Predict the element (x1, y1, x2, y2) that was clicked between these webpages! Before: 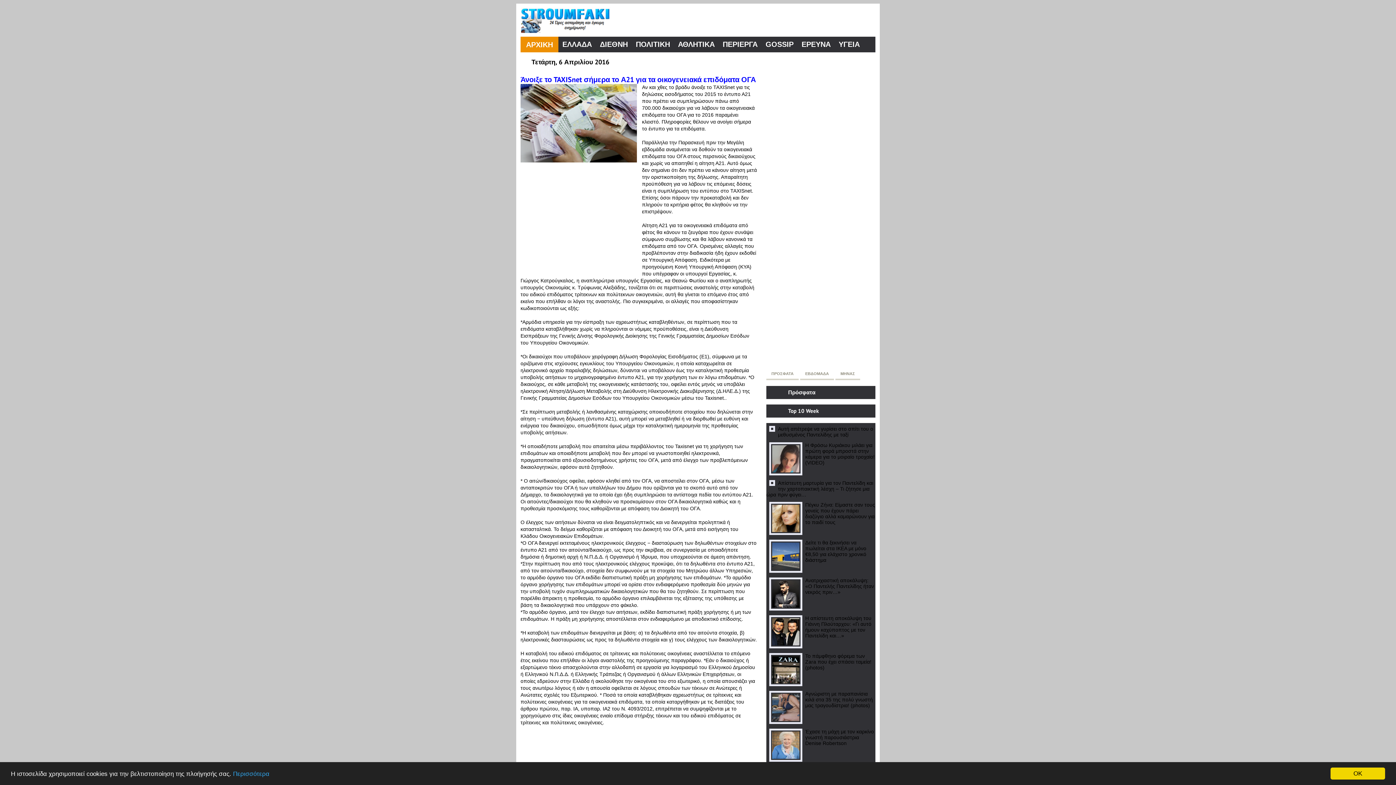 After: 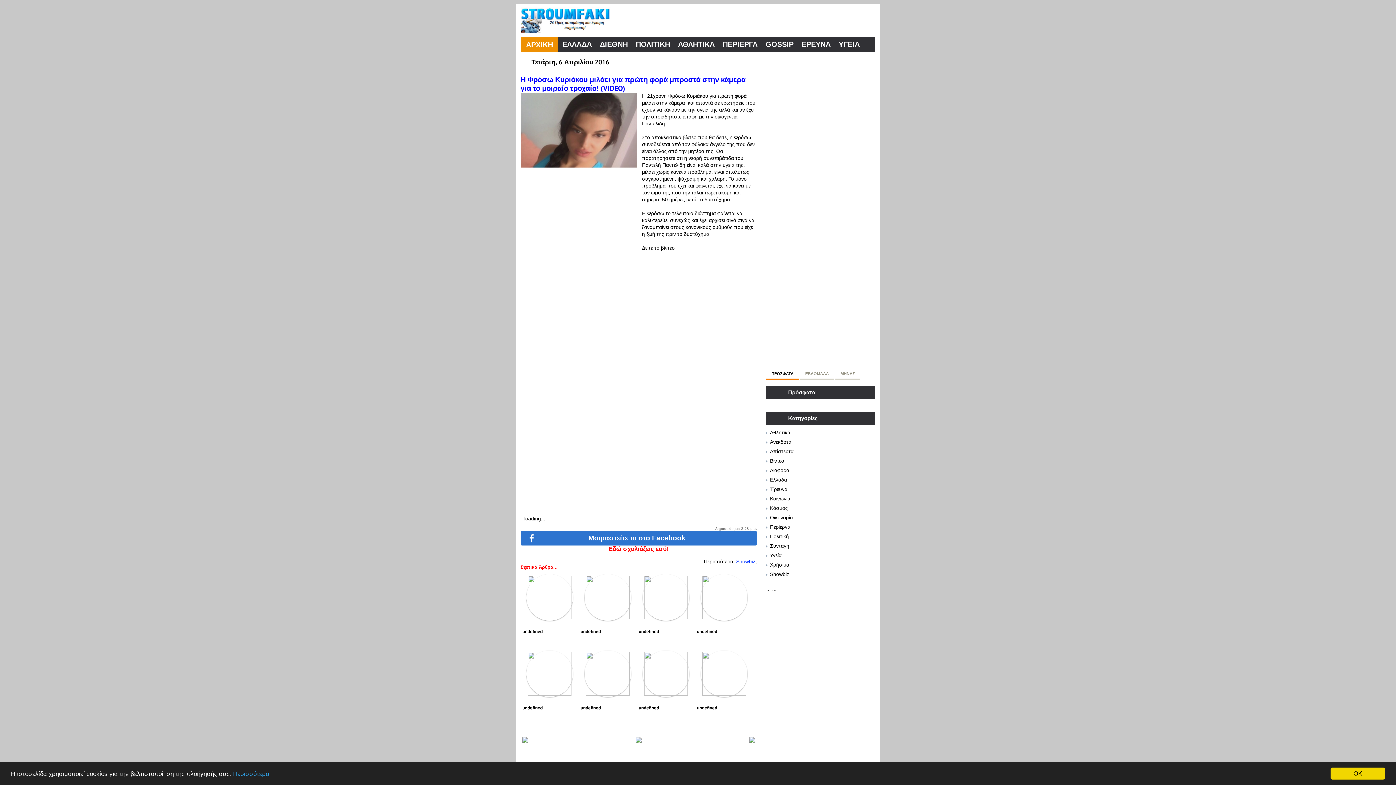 Action: bbox: (805, 442, 874, 465) label: Η Φρόσω Κυριάκου μιλάει για πρώτη φορά μπροστά στην κάμερα για το μοιραίο τροχαίο! (VIDEO)